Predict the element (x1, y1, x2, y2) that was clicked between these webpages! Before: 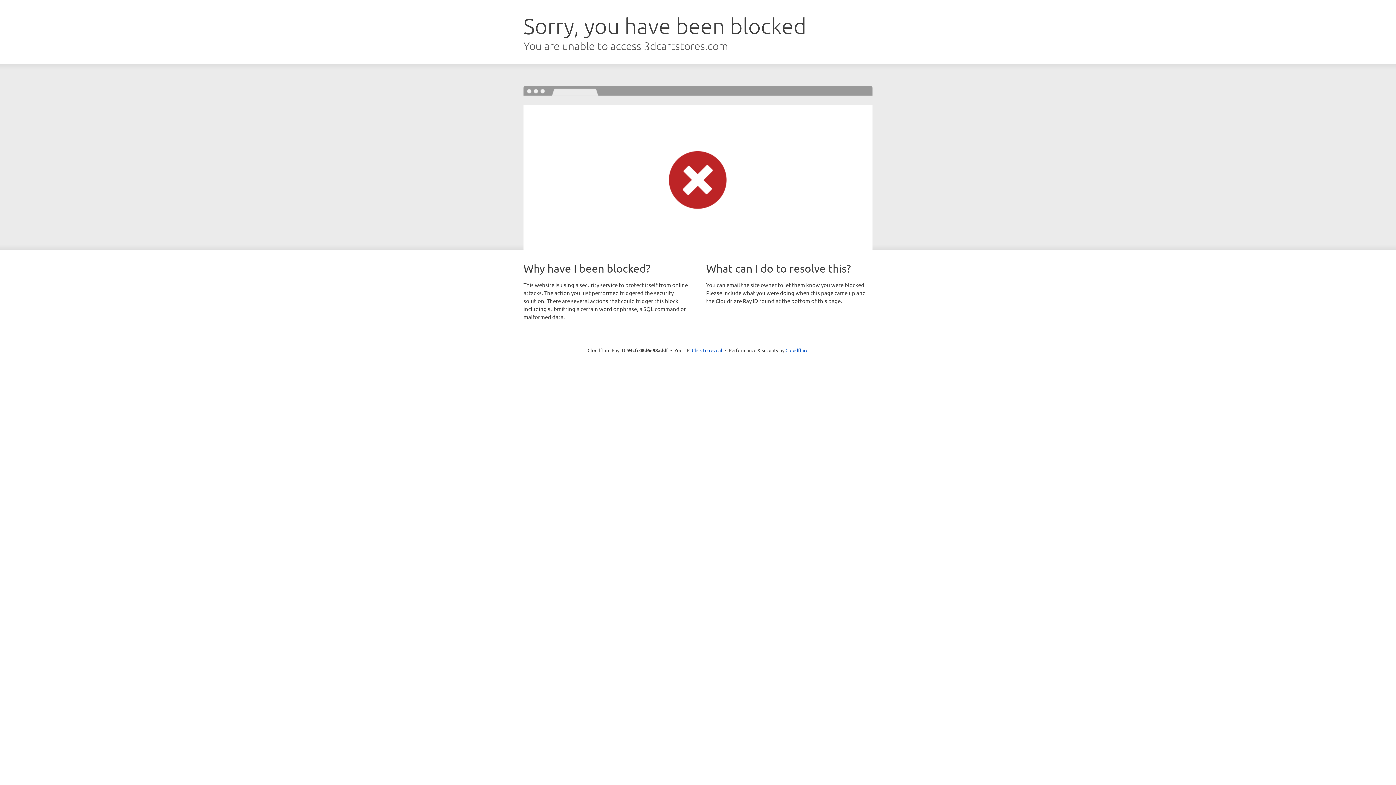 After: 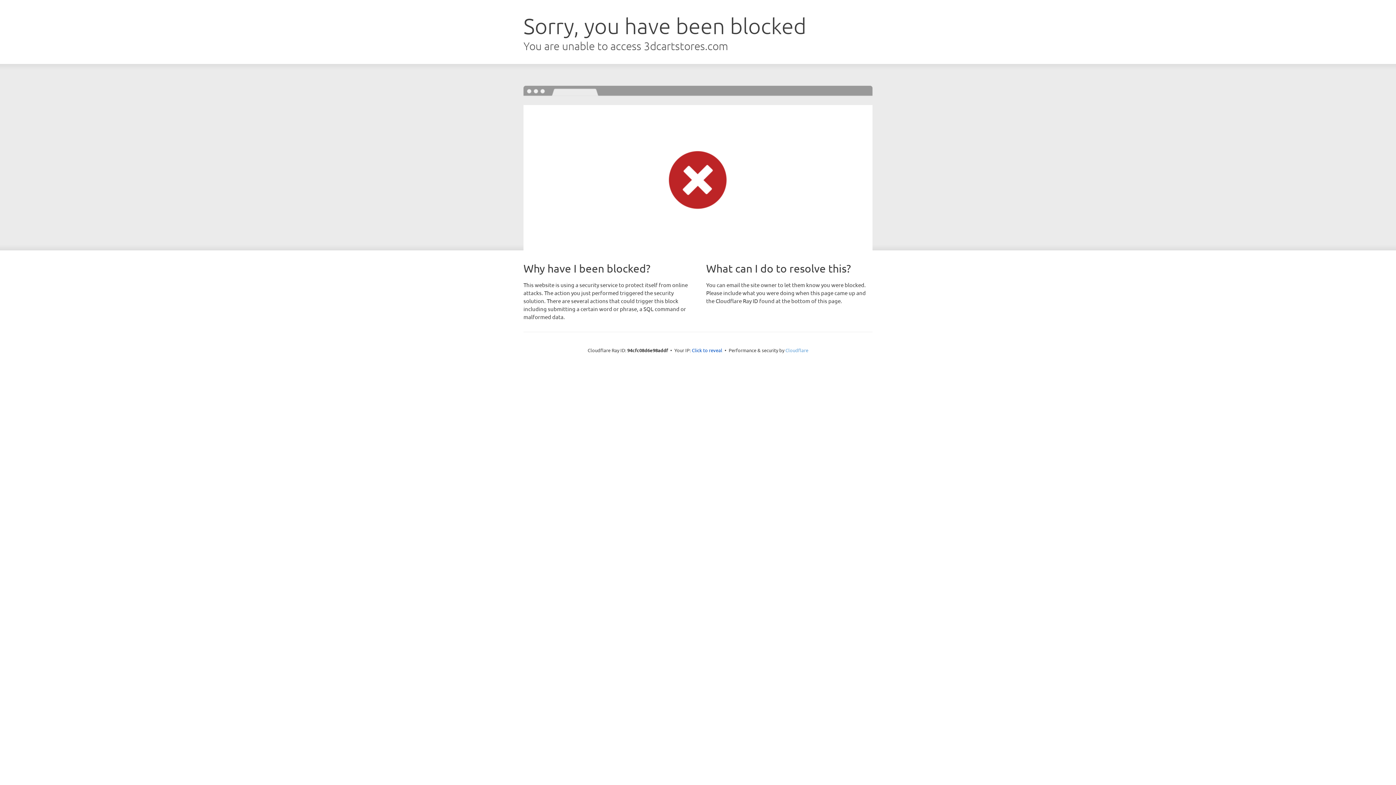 Action: bbox: (785, 347, 808, 353) label: Cloudflare